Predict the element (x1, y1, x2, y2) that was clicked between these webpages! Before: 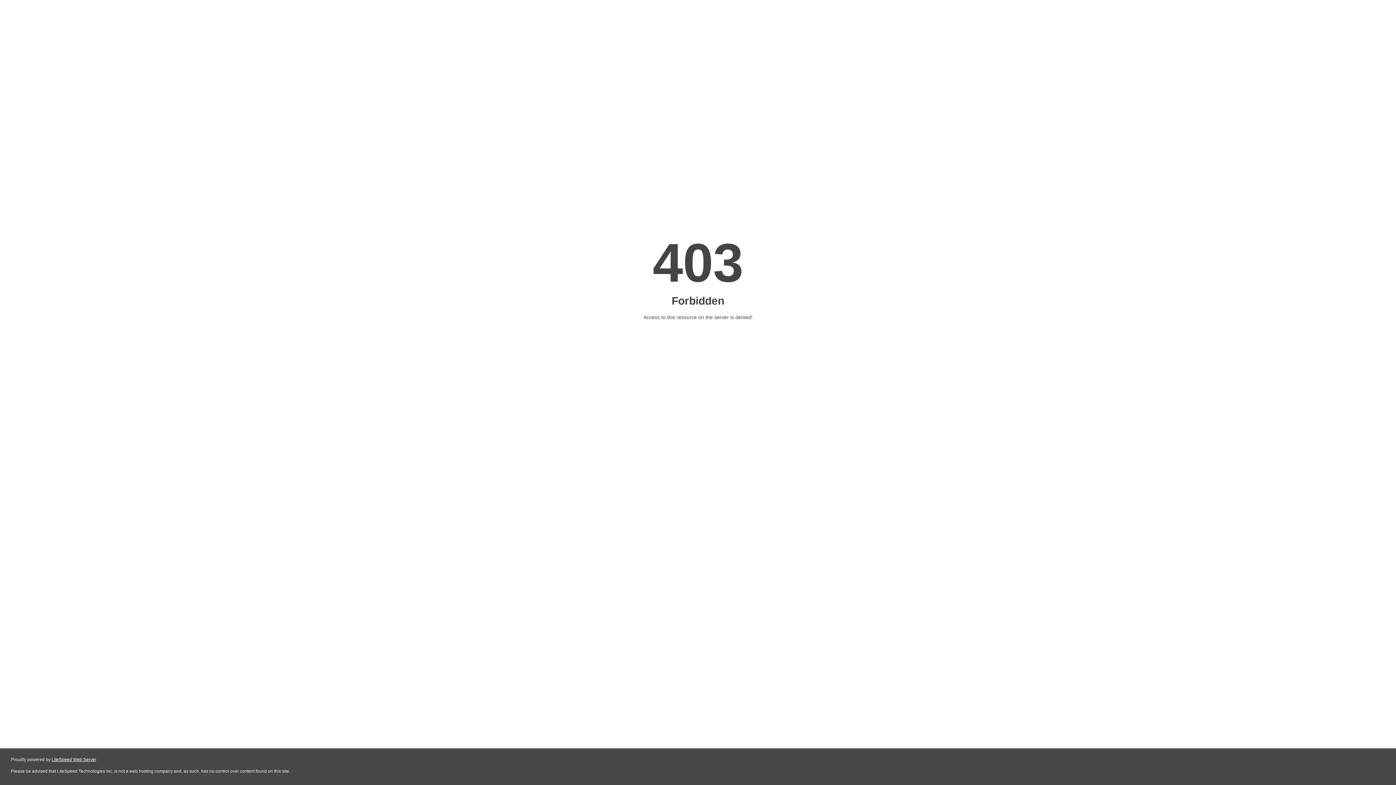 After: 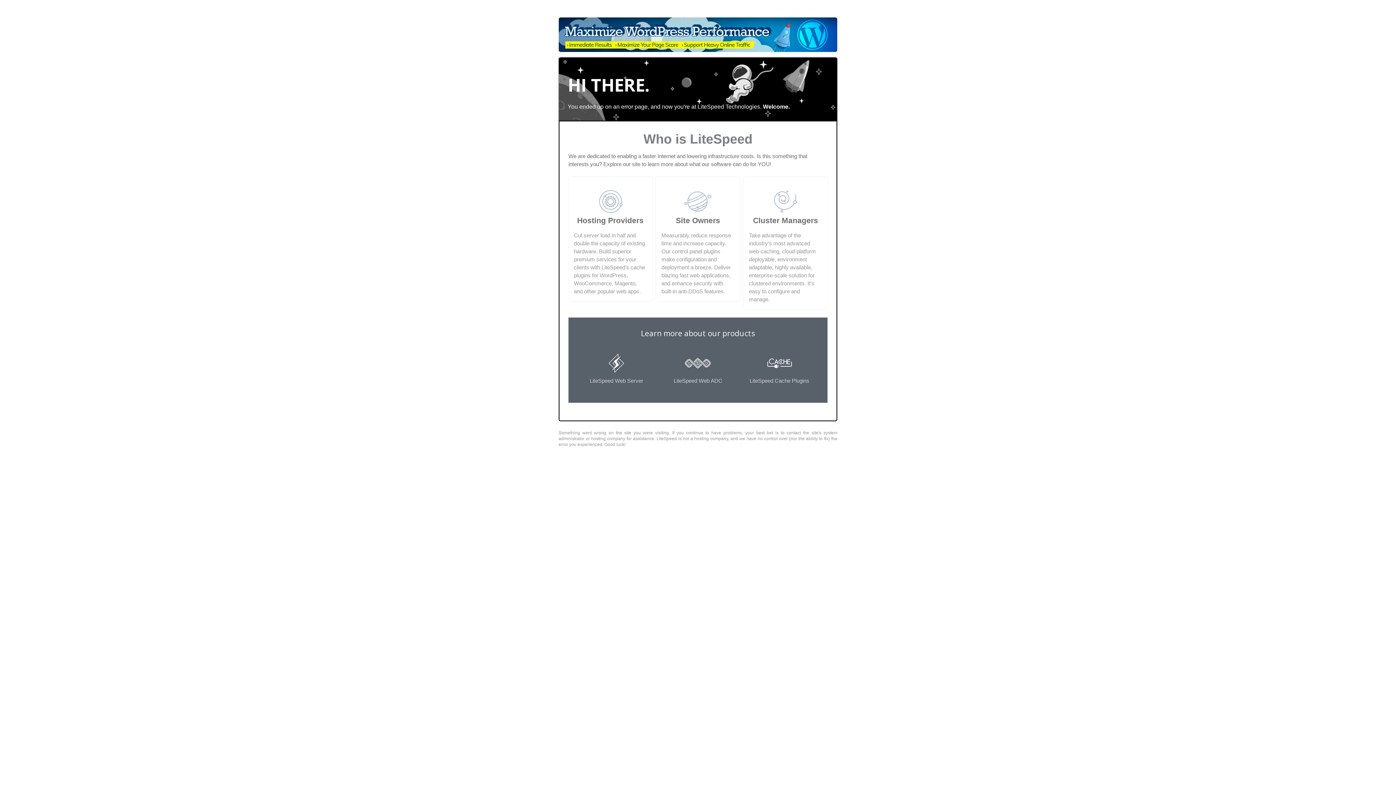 Action: label: LiteSpeed Web Server bbox: (51, 757, 96, 762)